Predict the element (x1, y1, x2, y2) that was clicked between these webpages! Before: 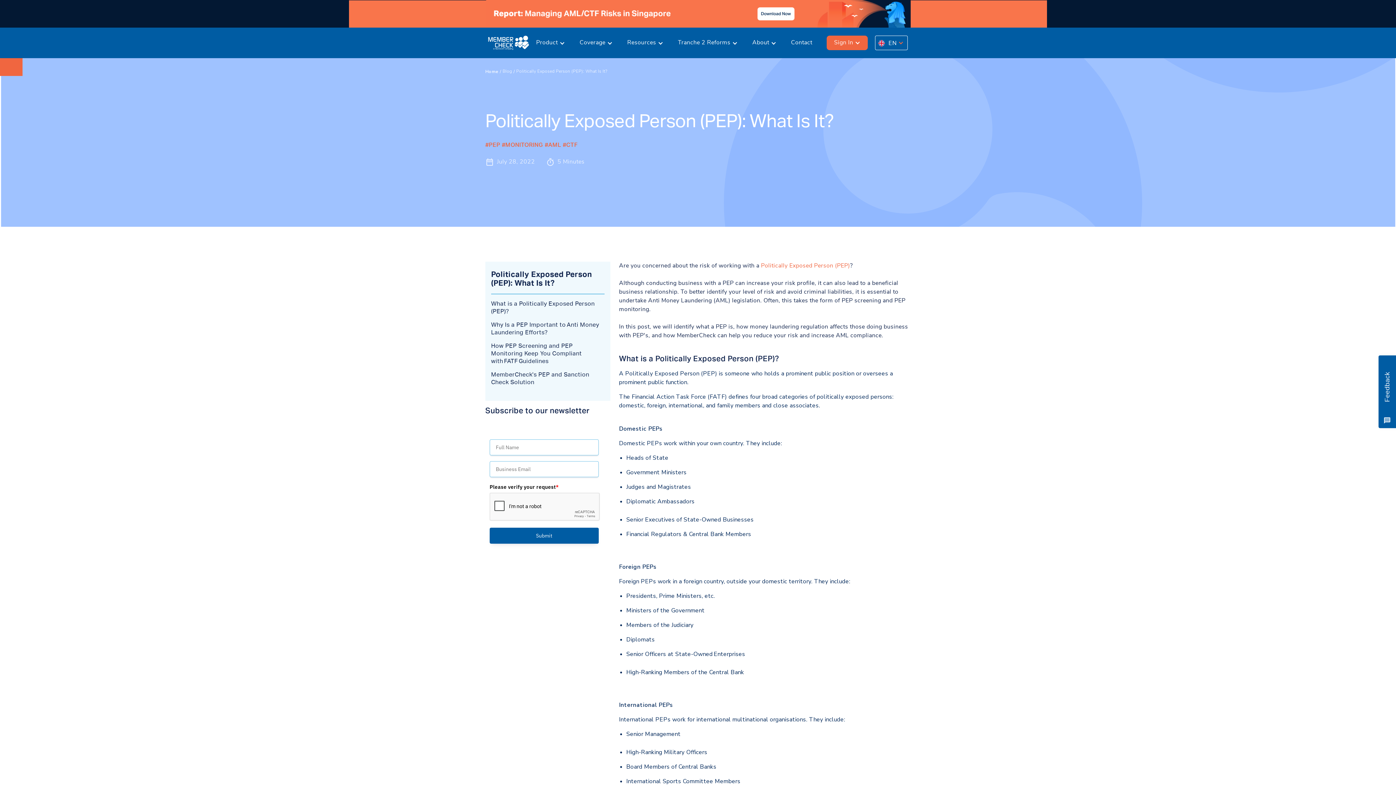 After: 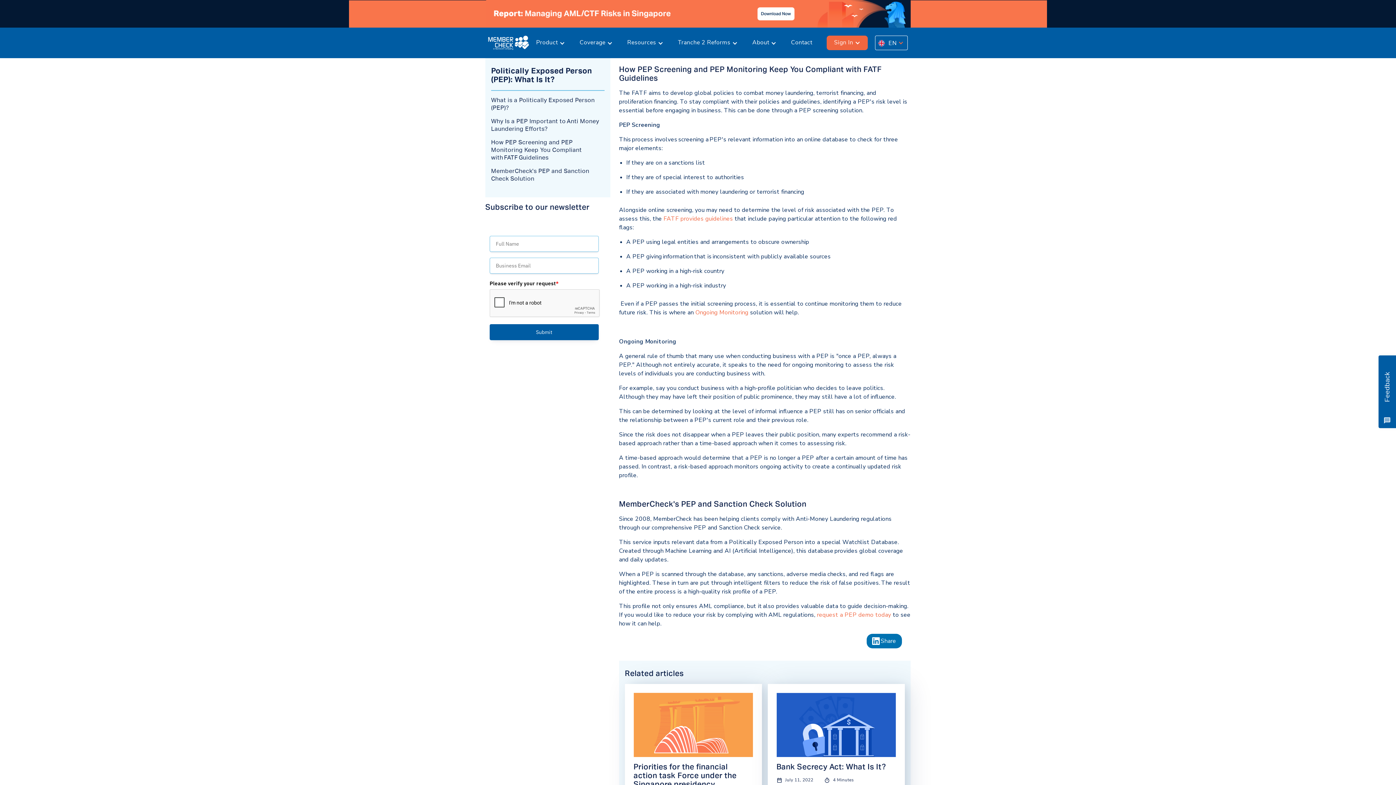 Action: bbox: (491, 342, 604, 365) label: How PEP Screening and PEP Monitoring Keep You Compliant with FATF Guidelines 